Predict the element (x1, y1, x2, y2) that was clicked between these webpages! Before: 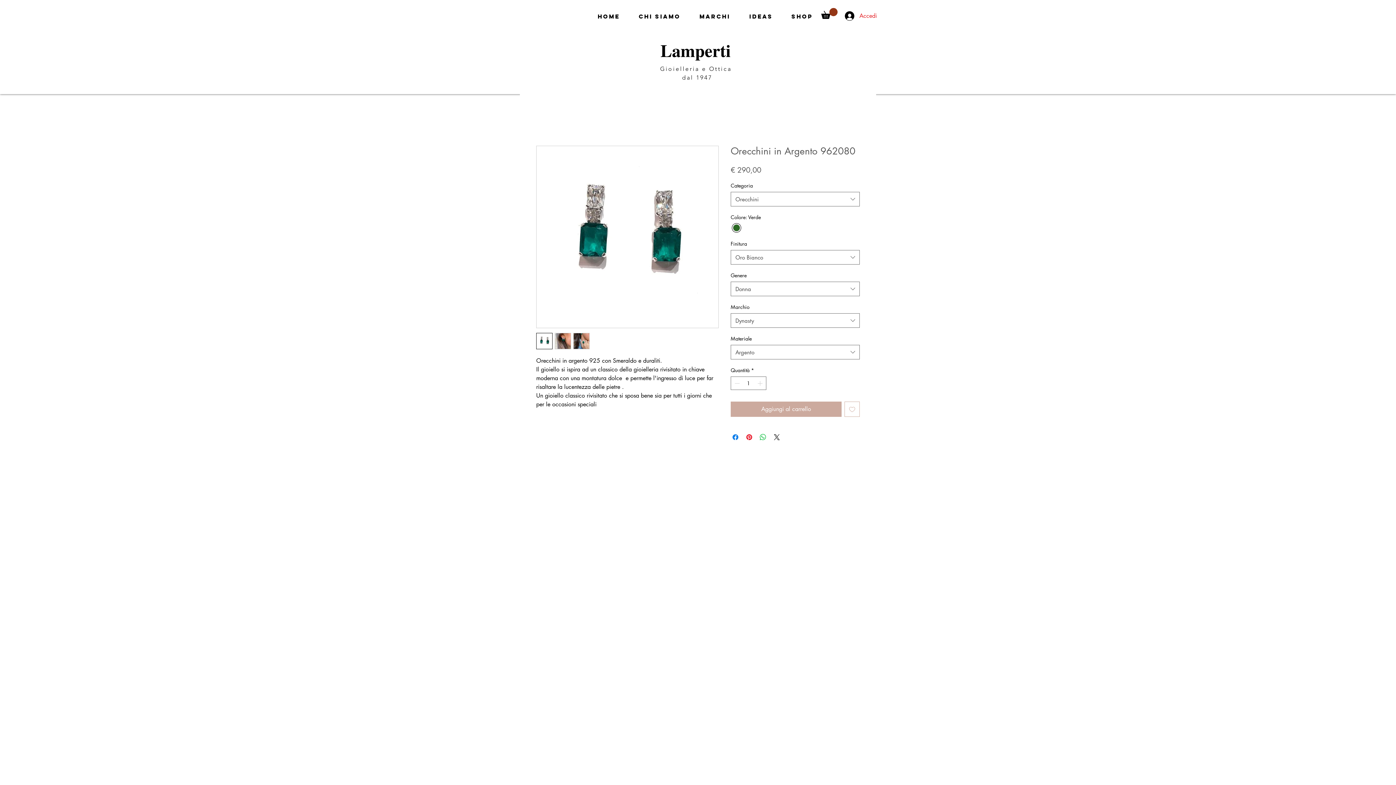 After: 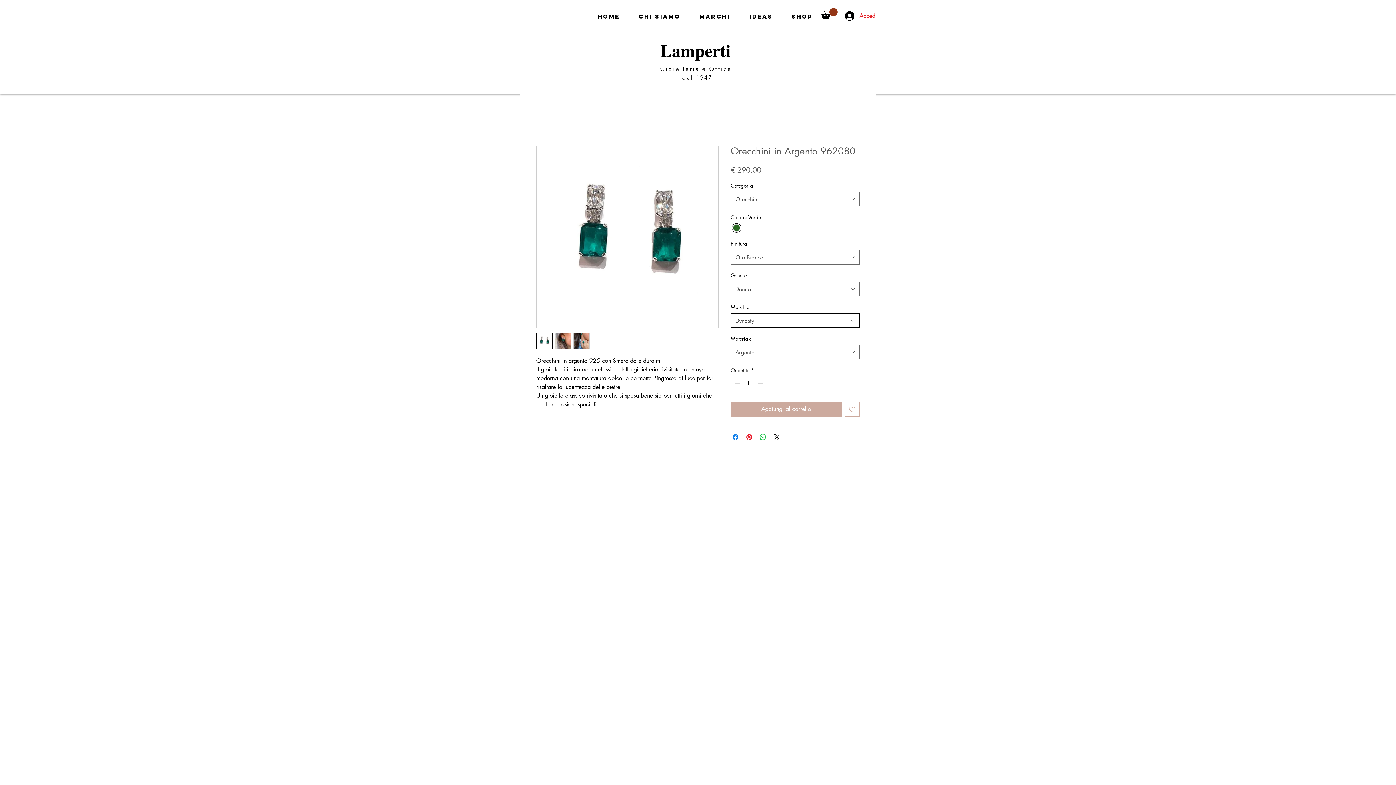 Action: label: Dynasty bbox: (730, 313, 860, 328)